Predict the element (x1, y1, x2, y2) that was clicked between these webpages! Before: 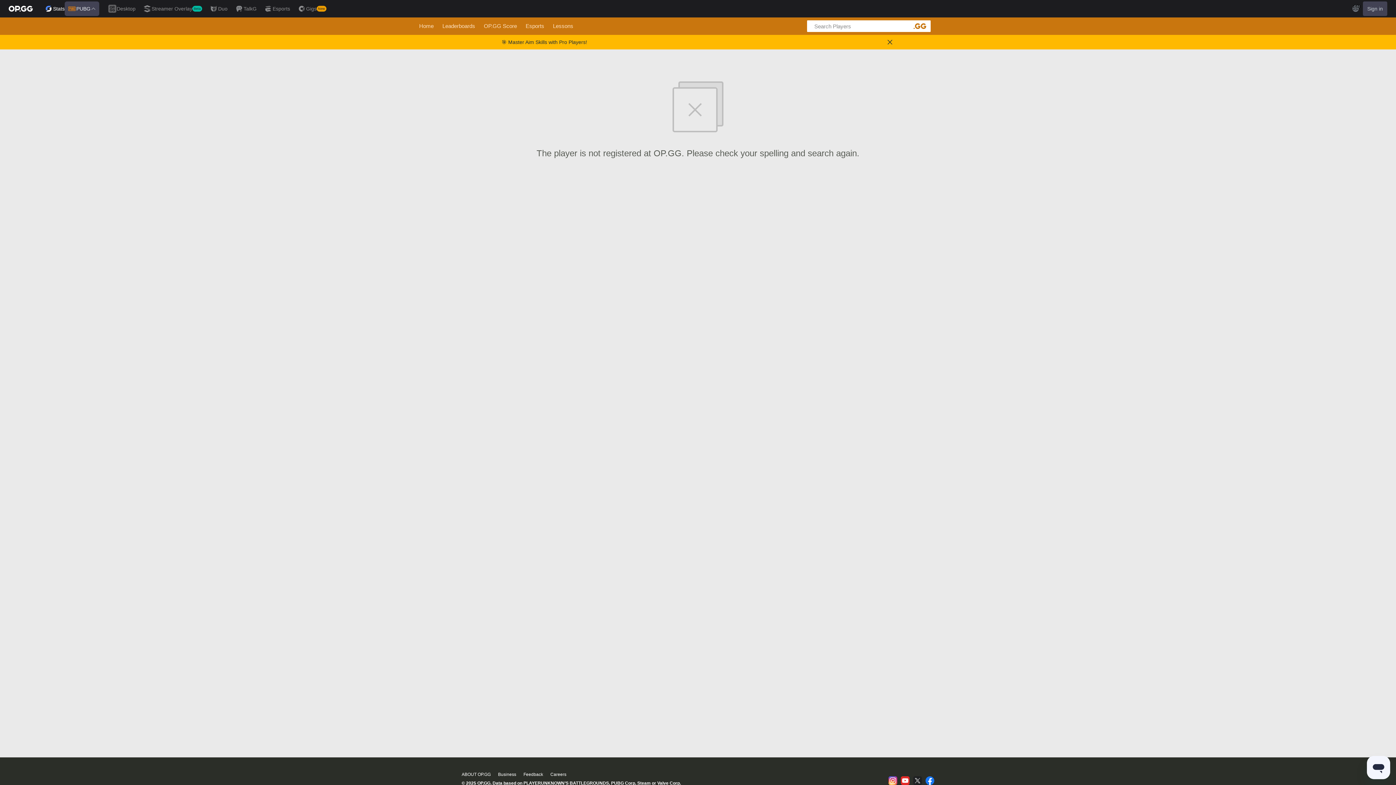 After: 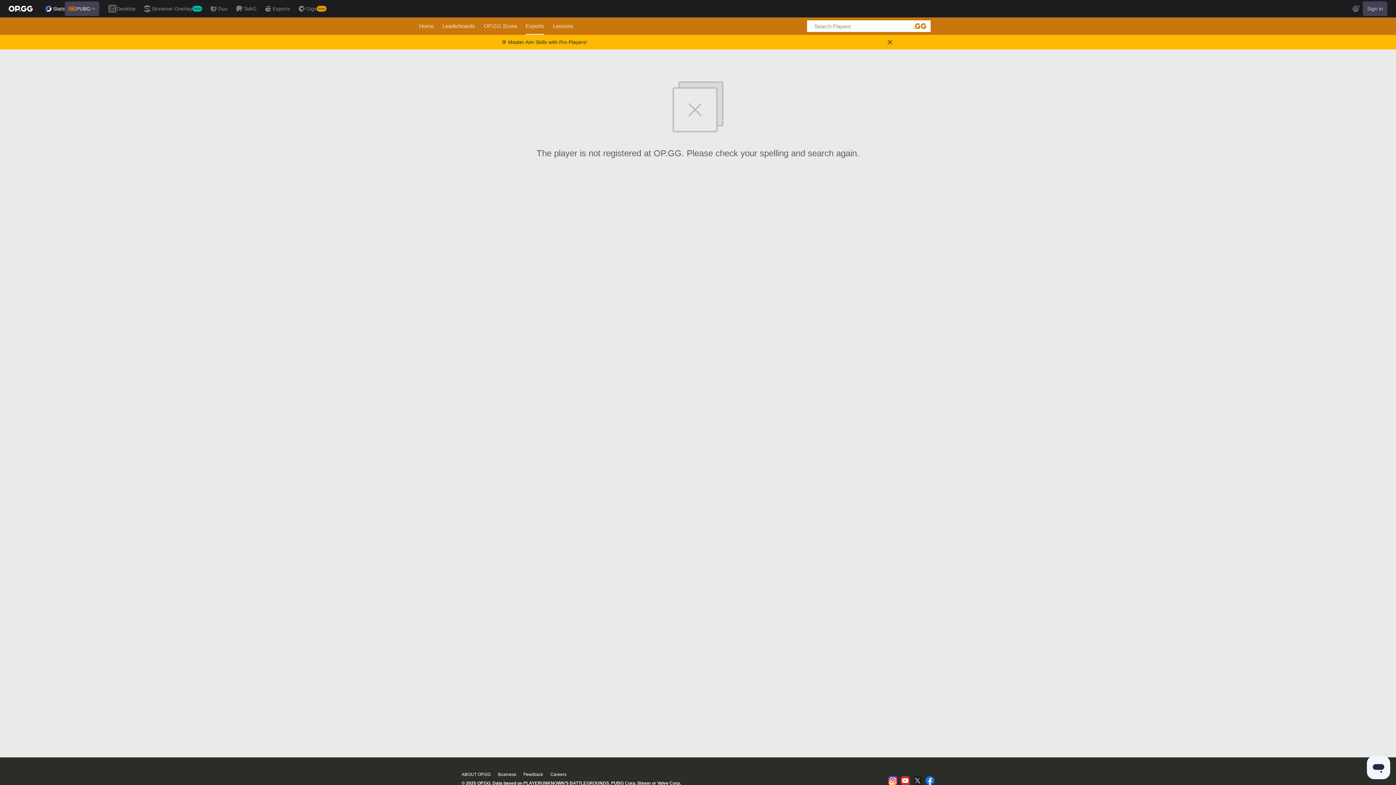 Action: label: Esports bbox: (521, 17, 548, 34)